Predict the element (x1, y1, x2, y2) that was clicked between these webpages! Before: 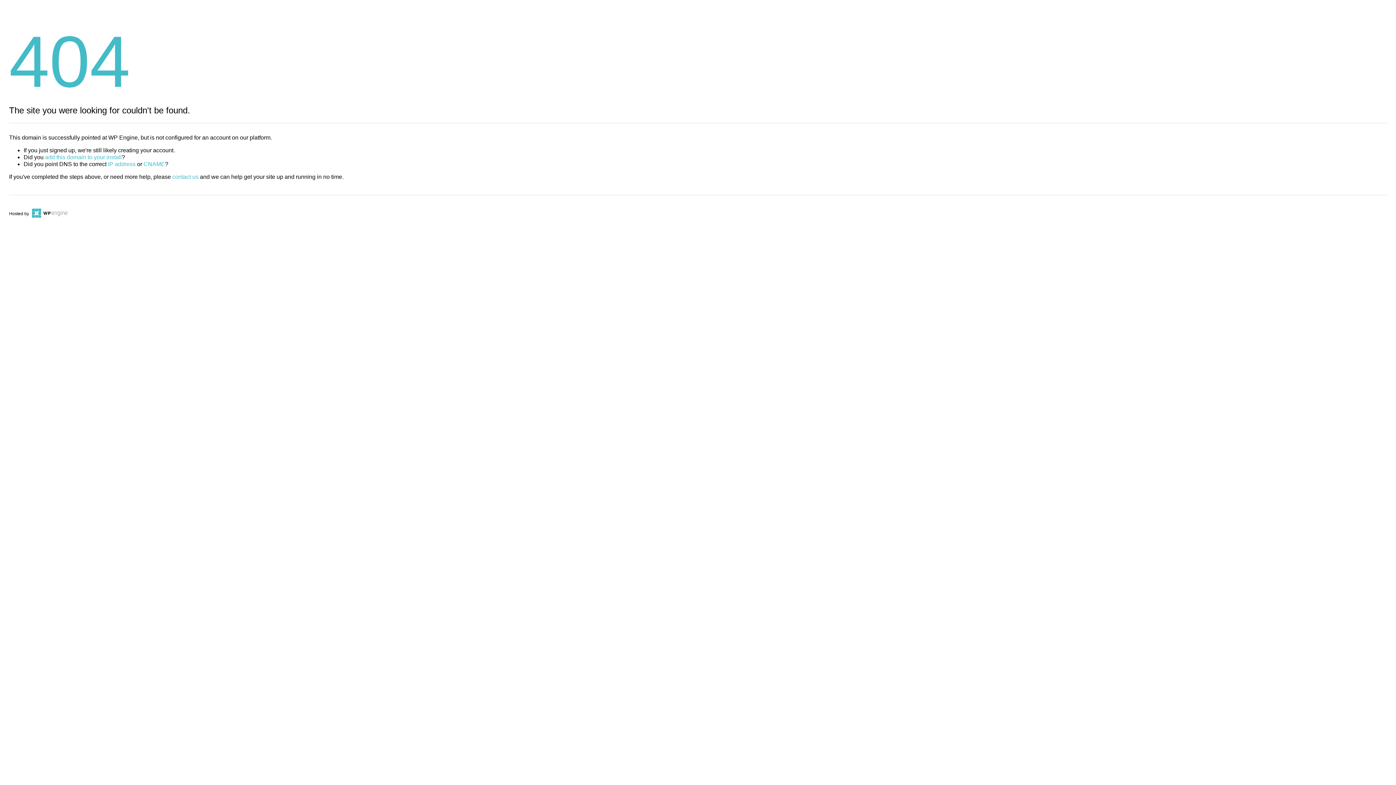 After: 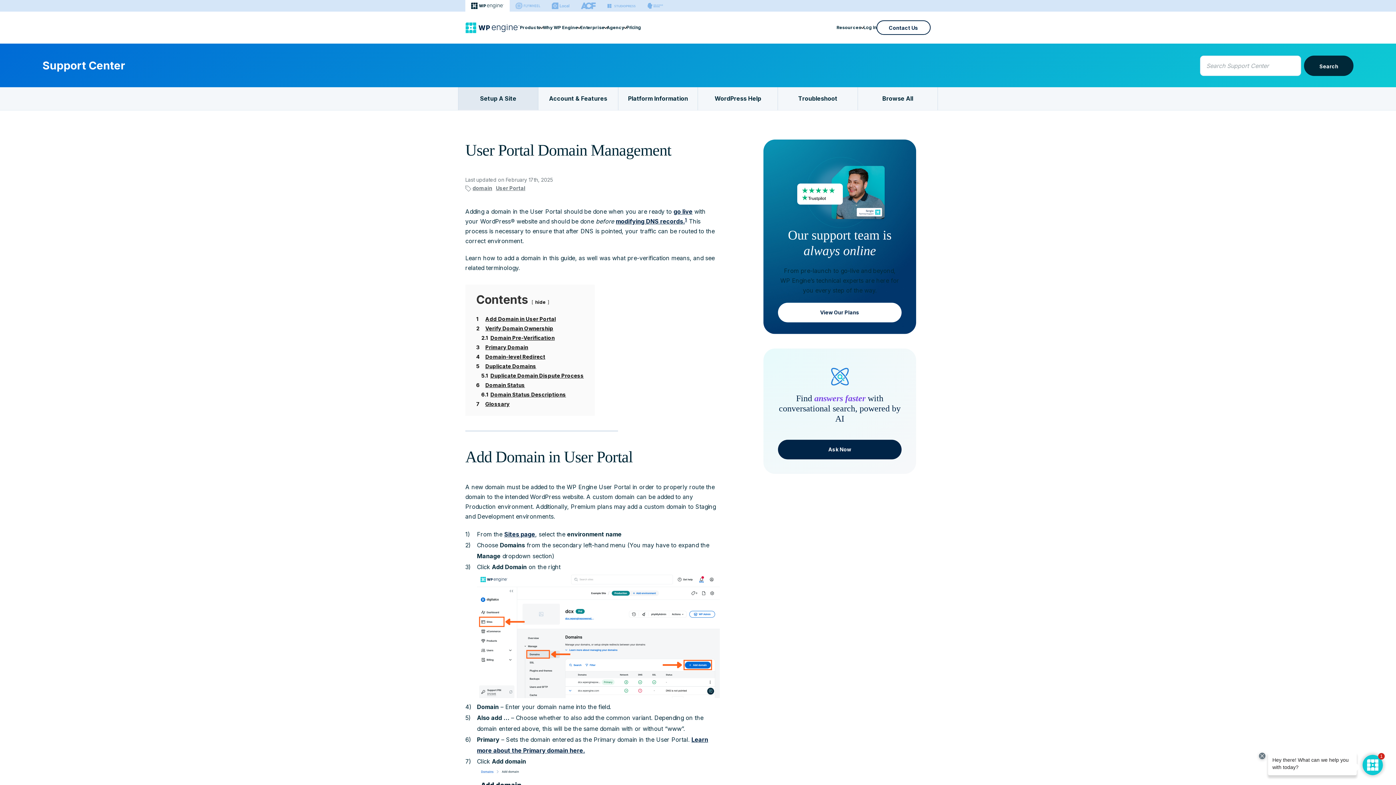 Action: label: add this domain to your install bbox: (45, 154, 121, 160)